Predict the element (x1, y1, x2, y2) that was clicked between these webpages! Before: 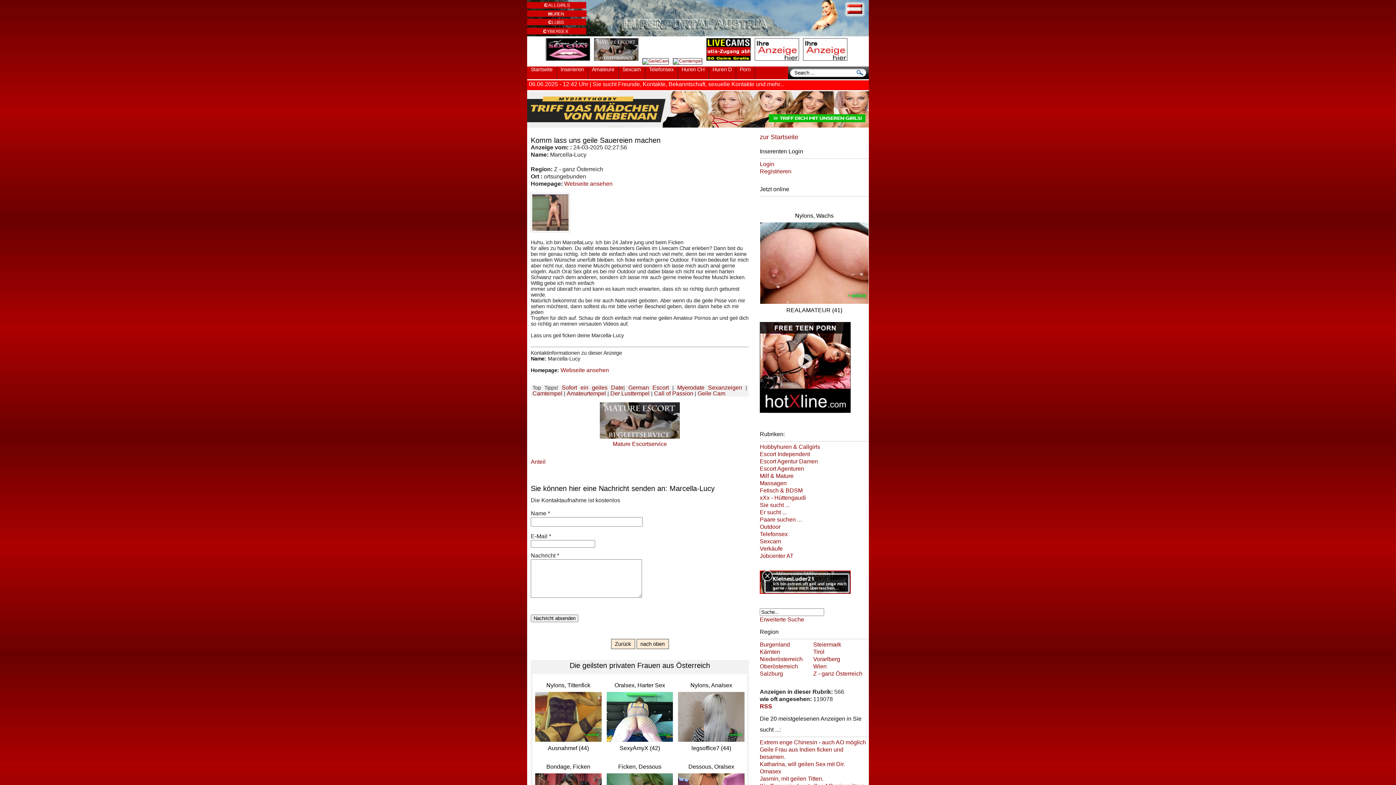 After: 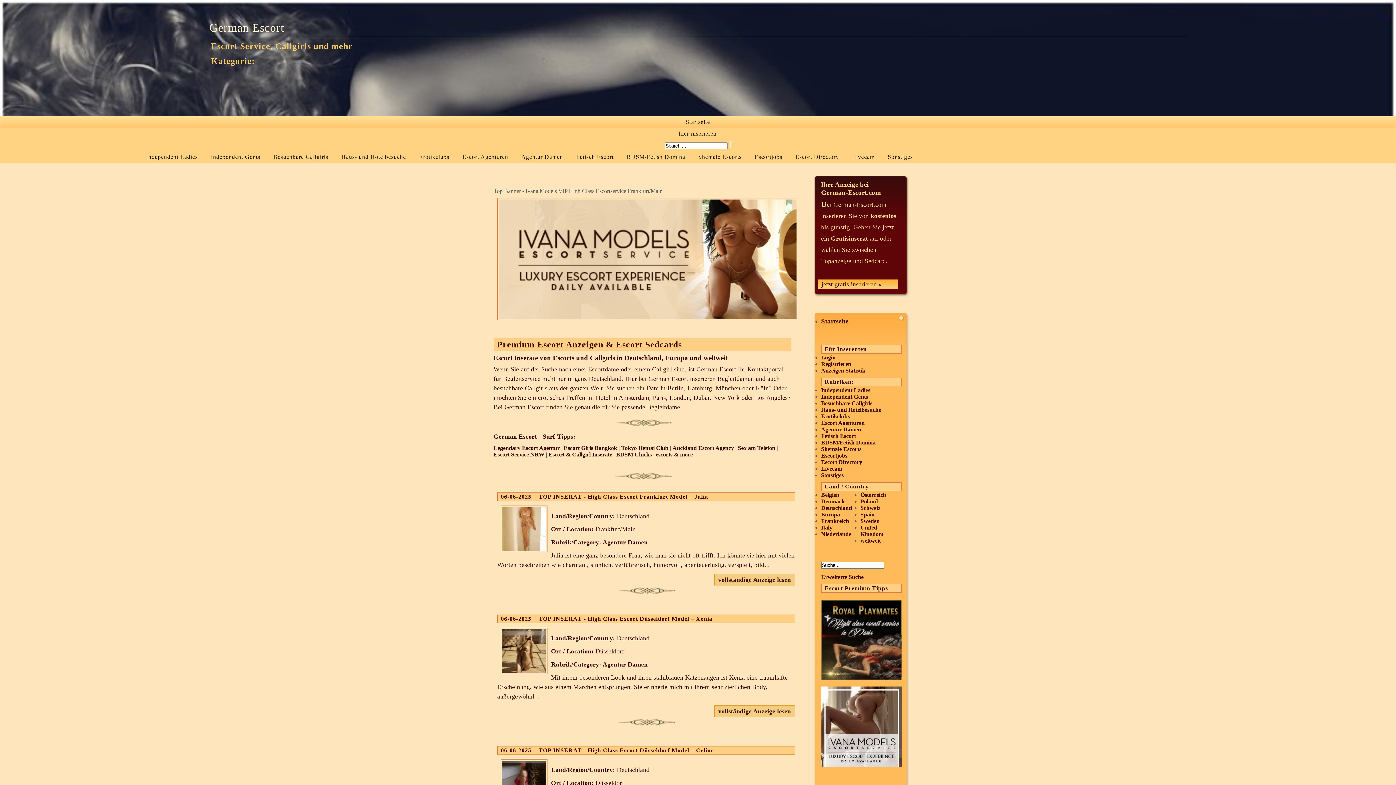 Action: label: Tirol bbox: (813, 648, 824, 655)